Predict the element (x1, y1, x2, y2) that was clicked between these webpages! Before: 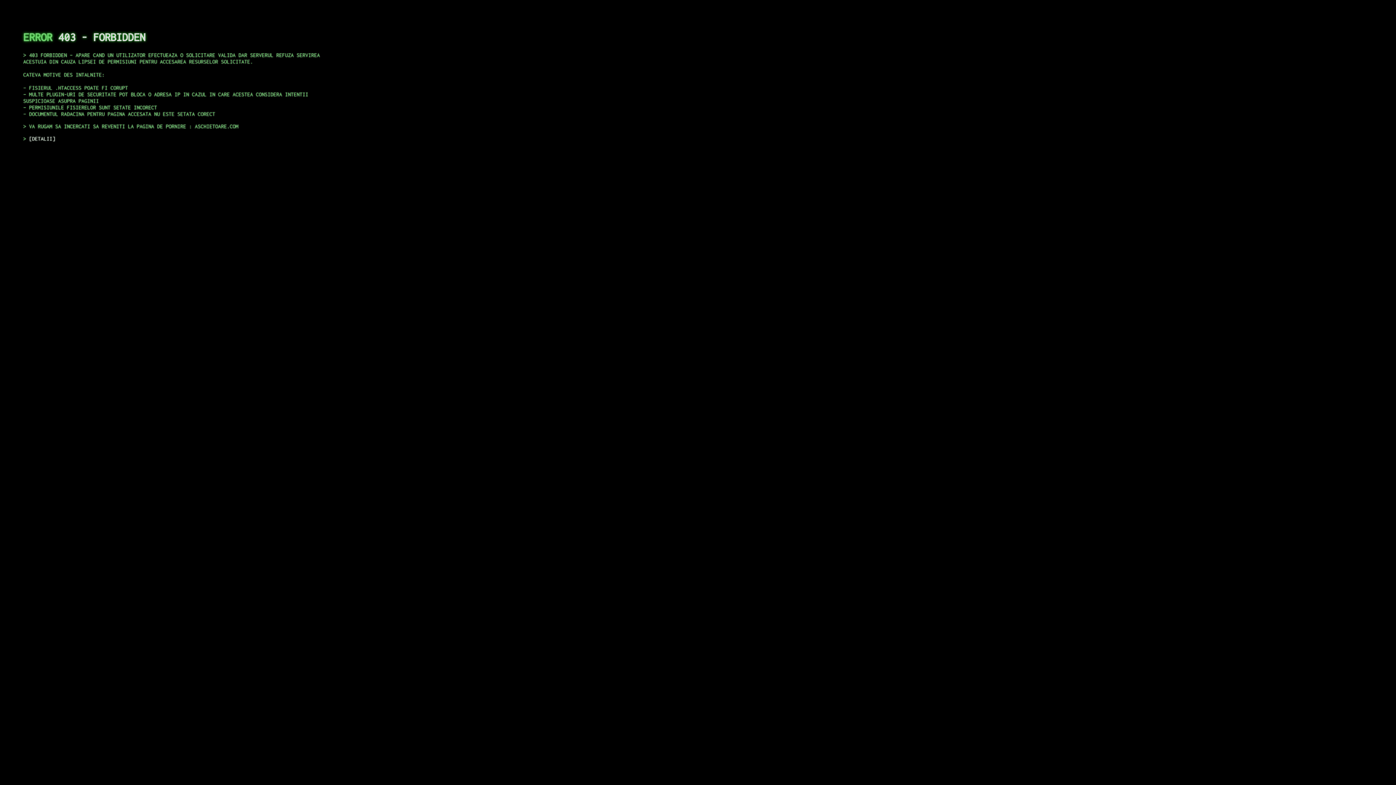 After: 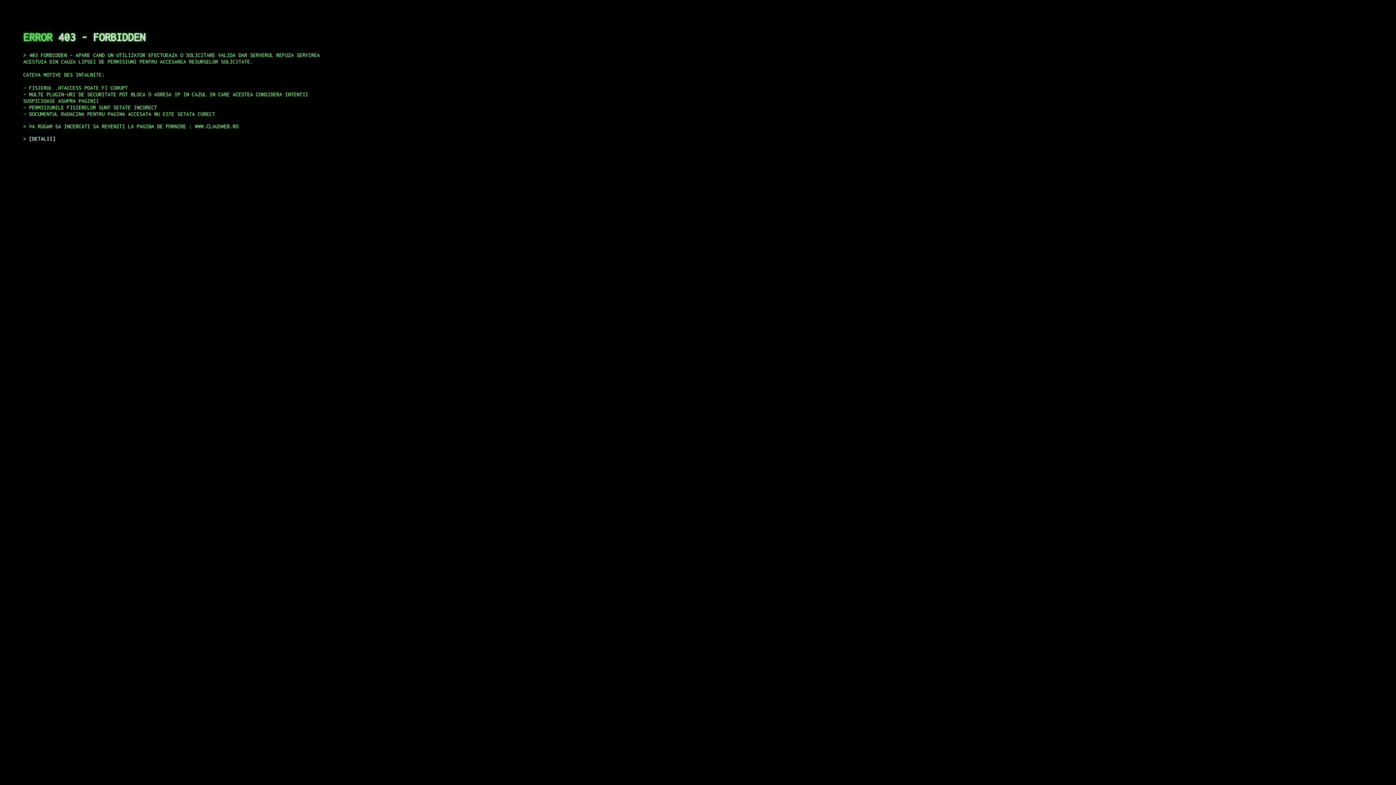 Action: label: DETALII bbox: (29, 135, 55, 141)